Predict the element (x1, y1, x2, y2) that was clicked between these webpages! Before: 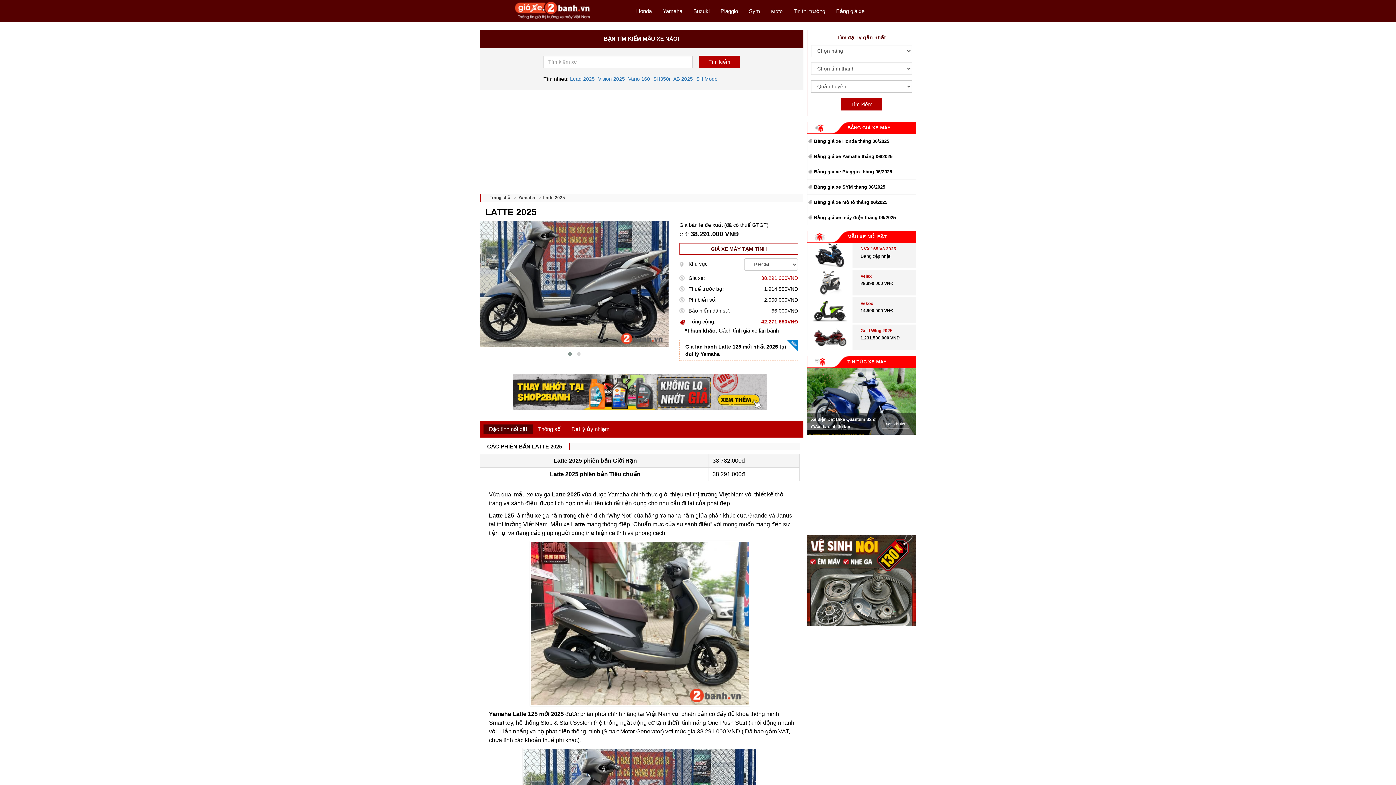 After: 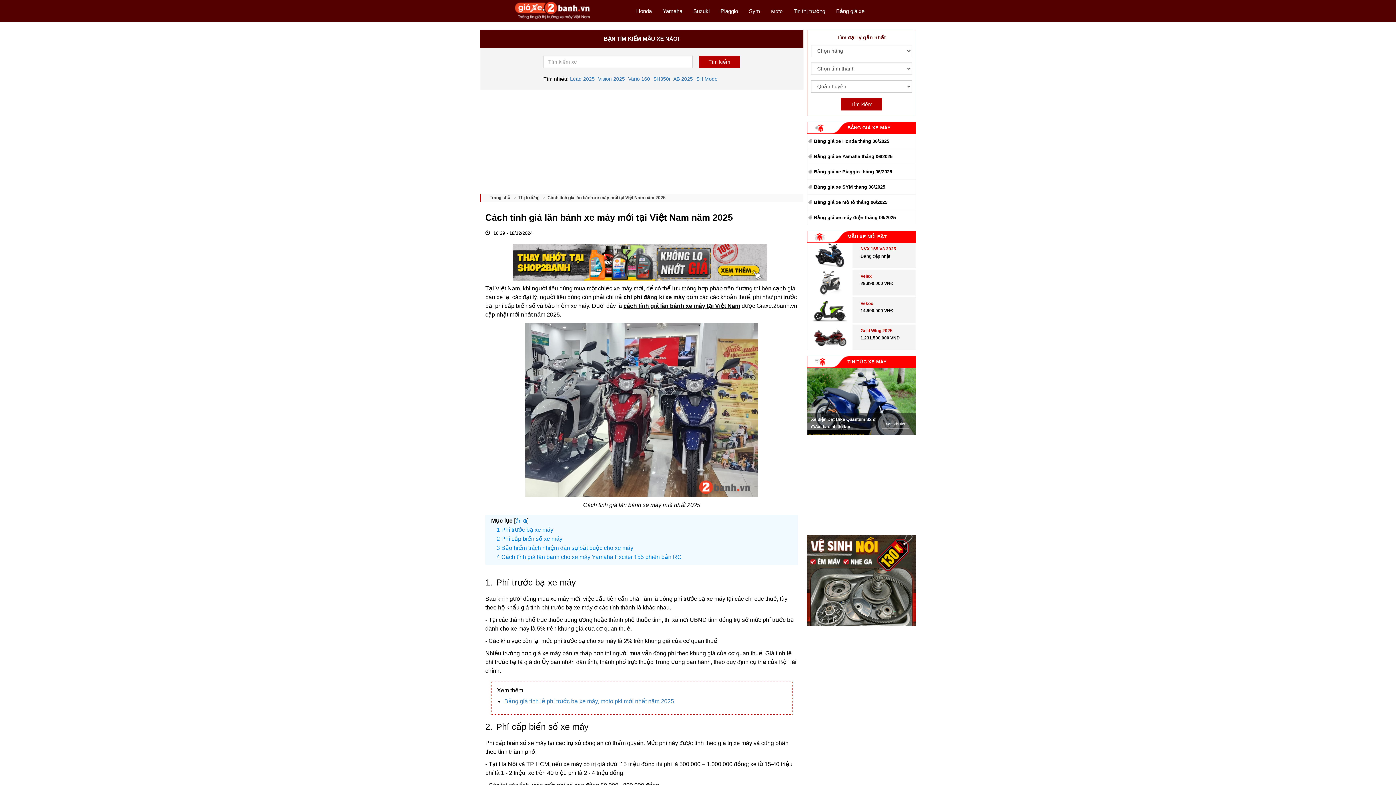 Action: bbox: (718, 327, 778, 333) label: Cách tính giá xe lăn bánh